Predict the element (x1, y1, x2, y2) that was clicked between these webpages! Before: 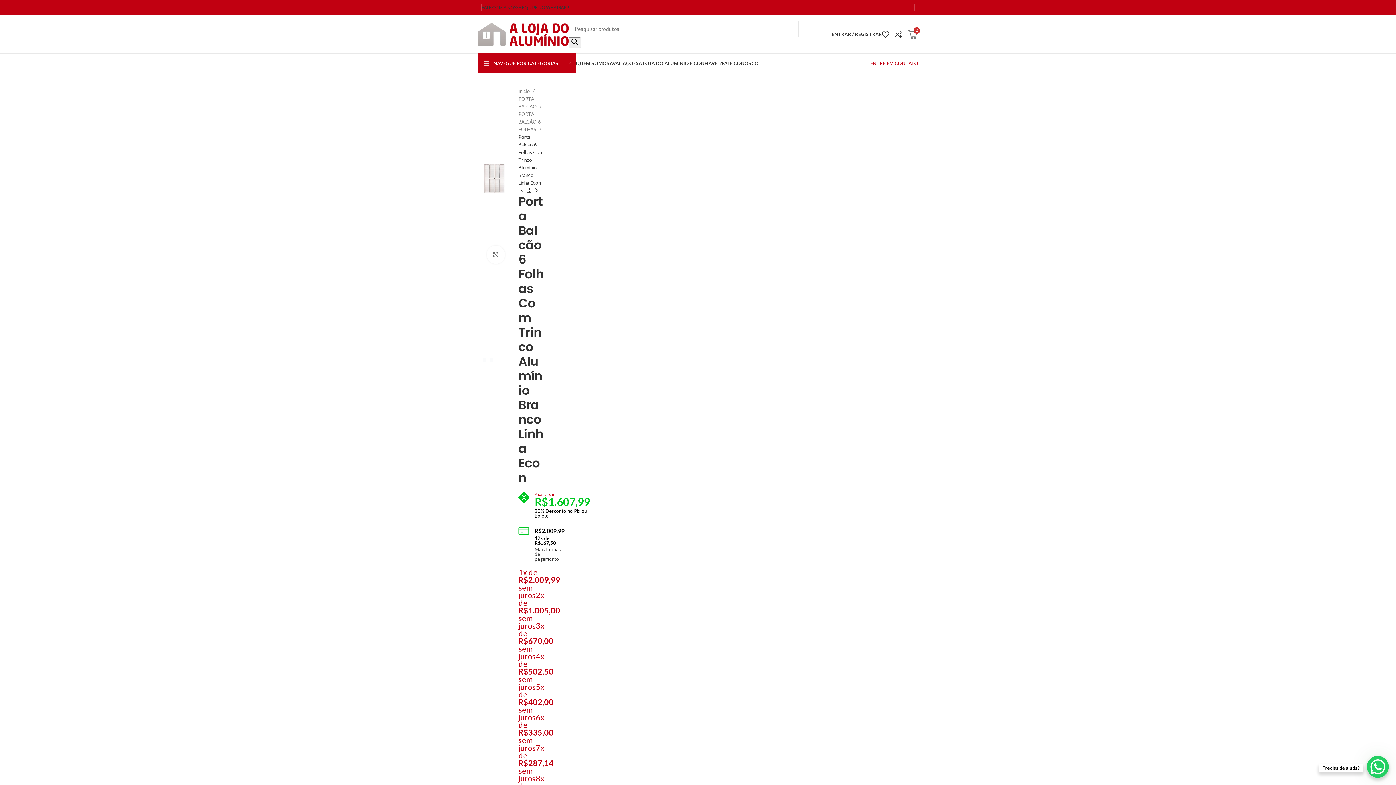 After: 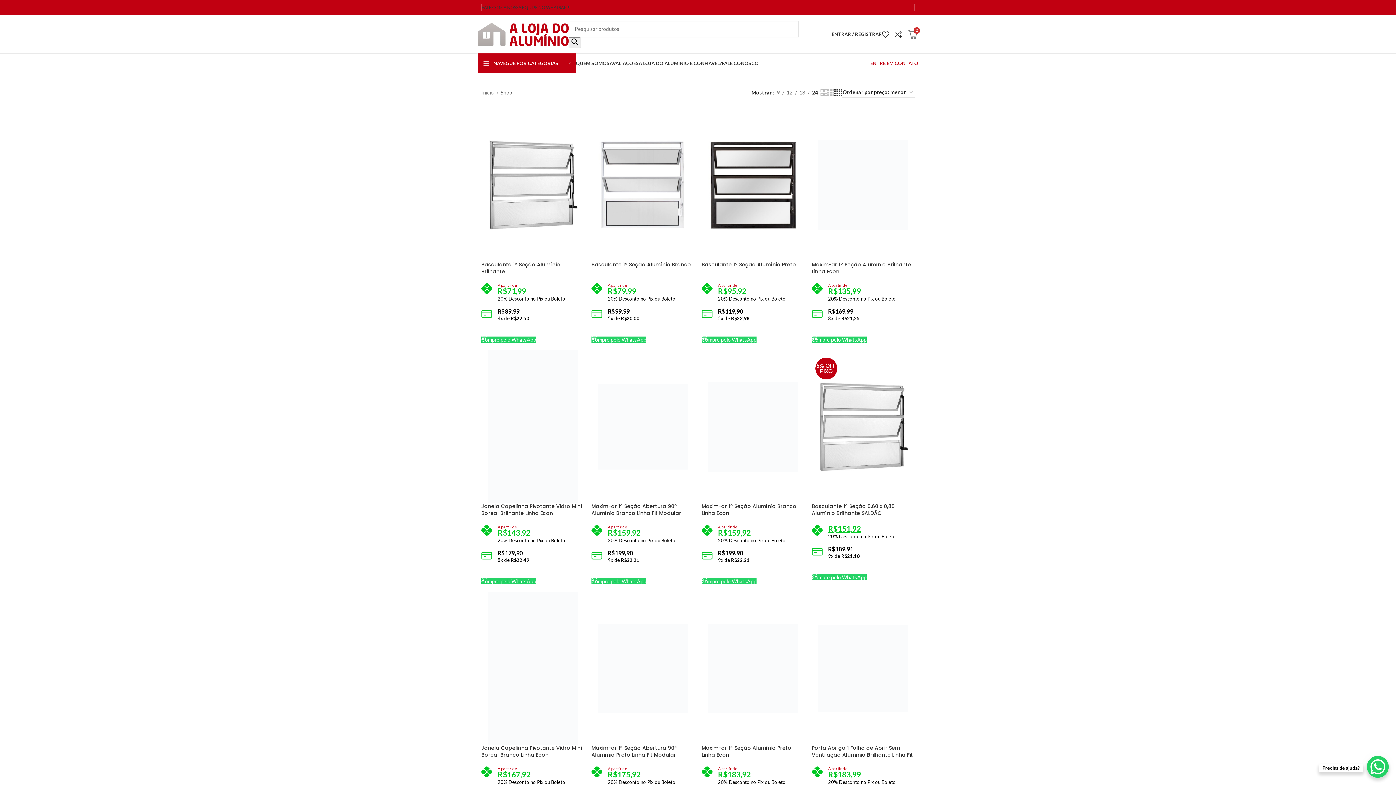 Action: bbox: (525, 186, 533, 194)